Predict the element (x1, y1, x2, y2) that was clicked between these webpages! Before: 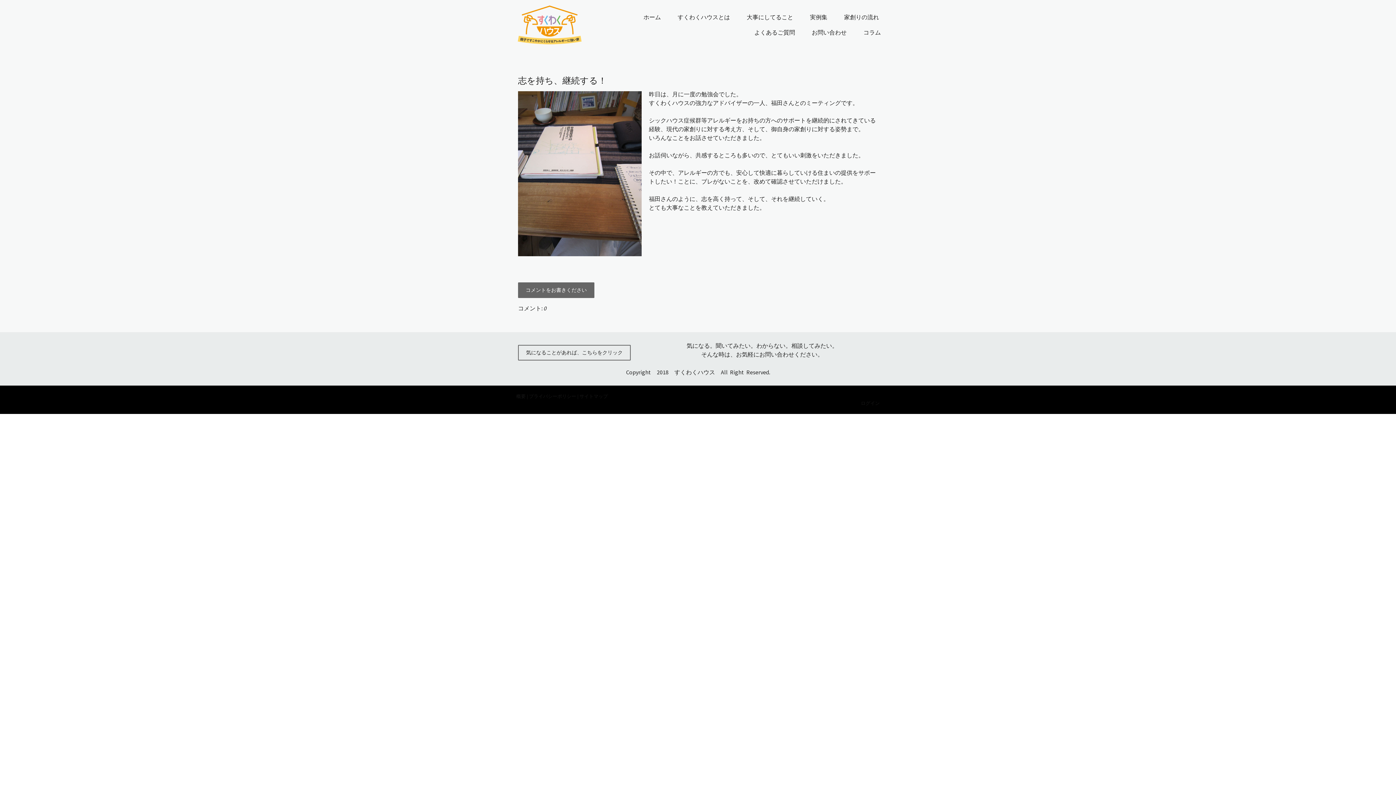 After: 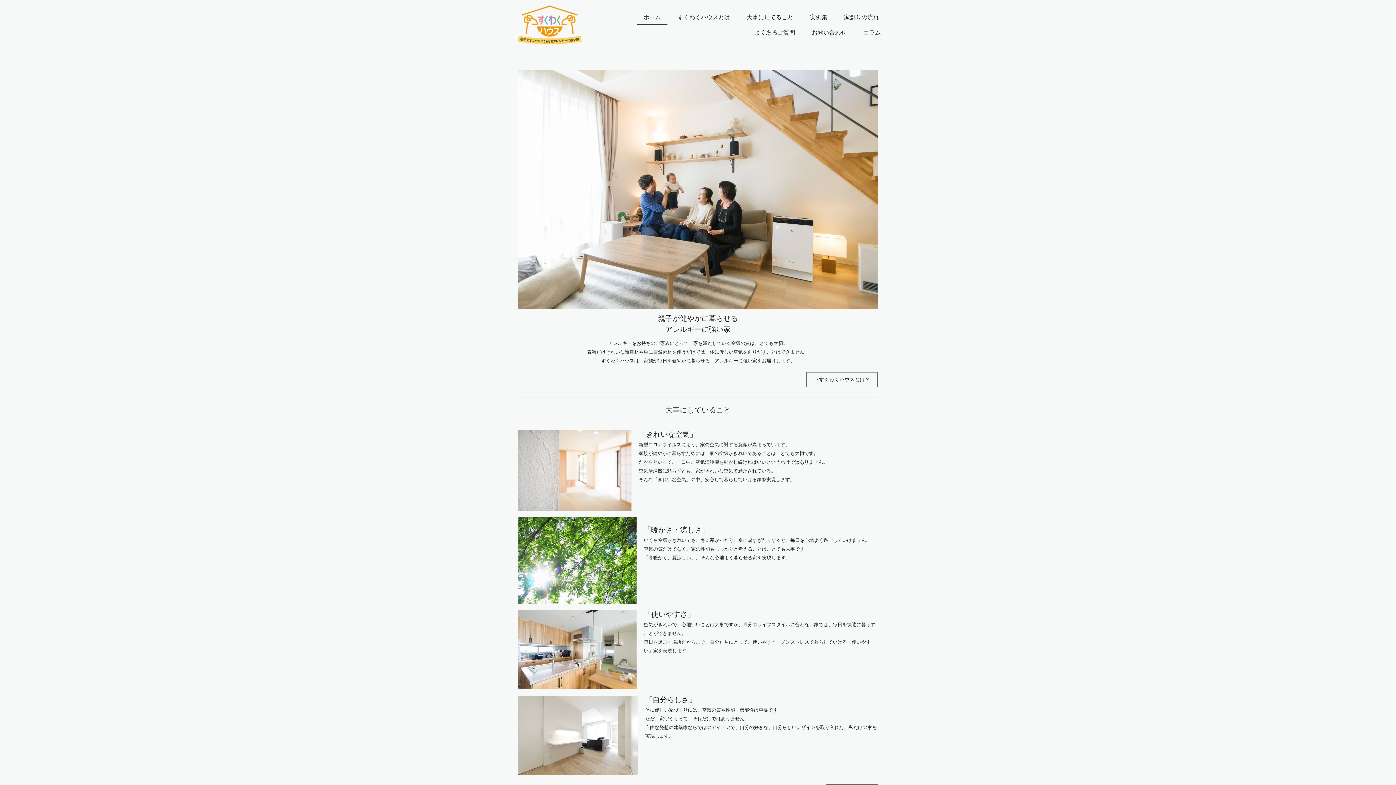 Action: bbox: (517, 5, 581, 44)